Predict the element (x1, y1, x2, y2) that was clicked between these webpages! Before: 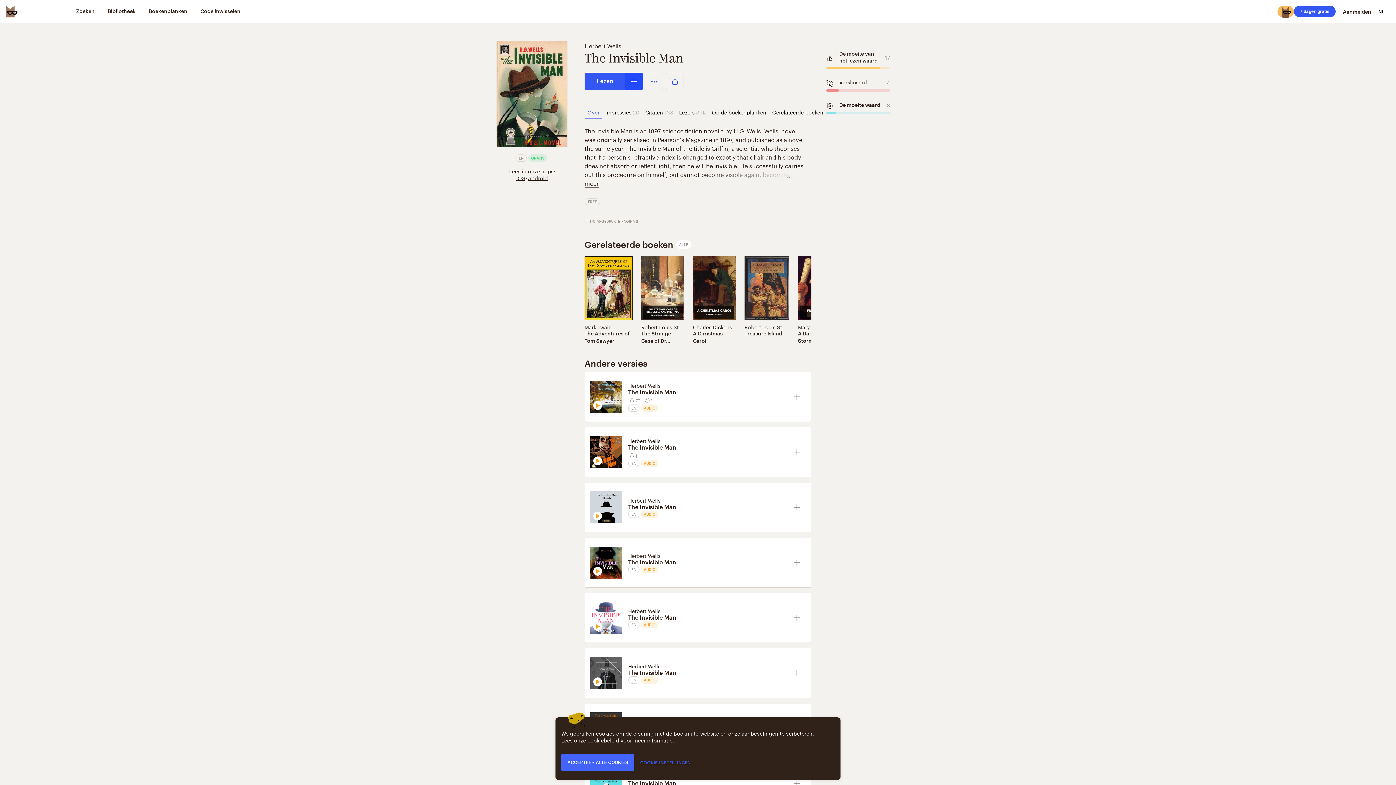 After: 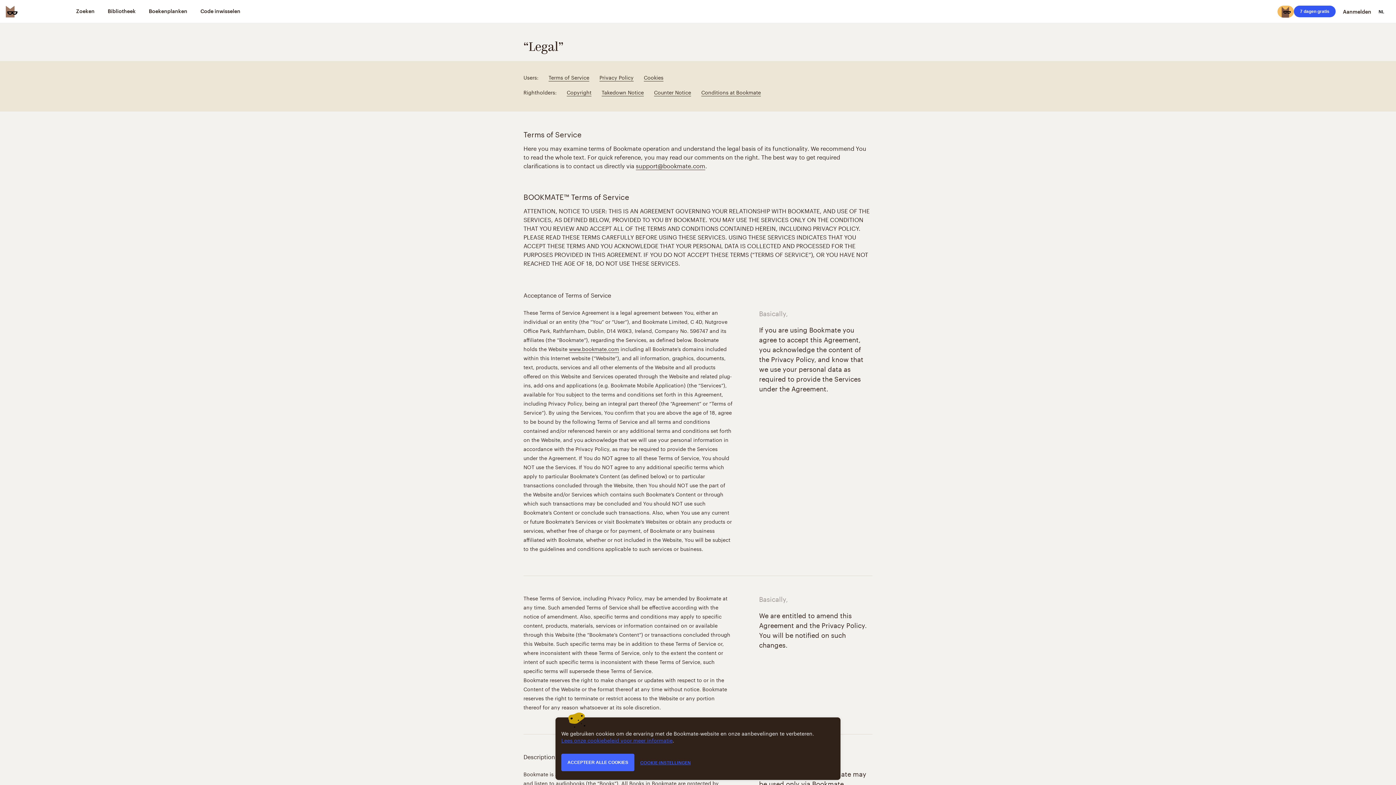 Action: bbox: (561, 736, 672, 744) label: Lees onze cookiebeleid voor meer informatie